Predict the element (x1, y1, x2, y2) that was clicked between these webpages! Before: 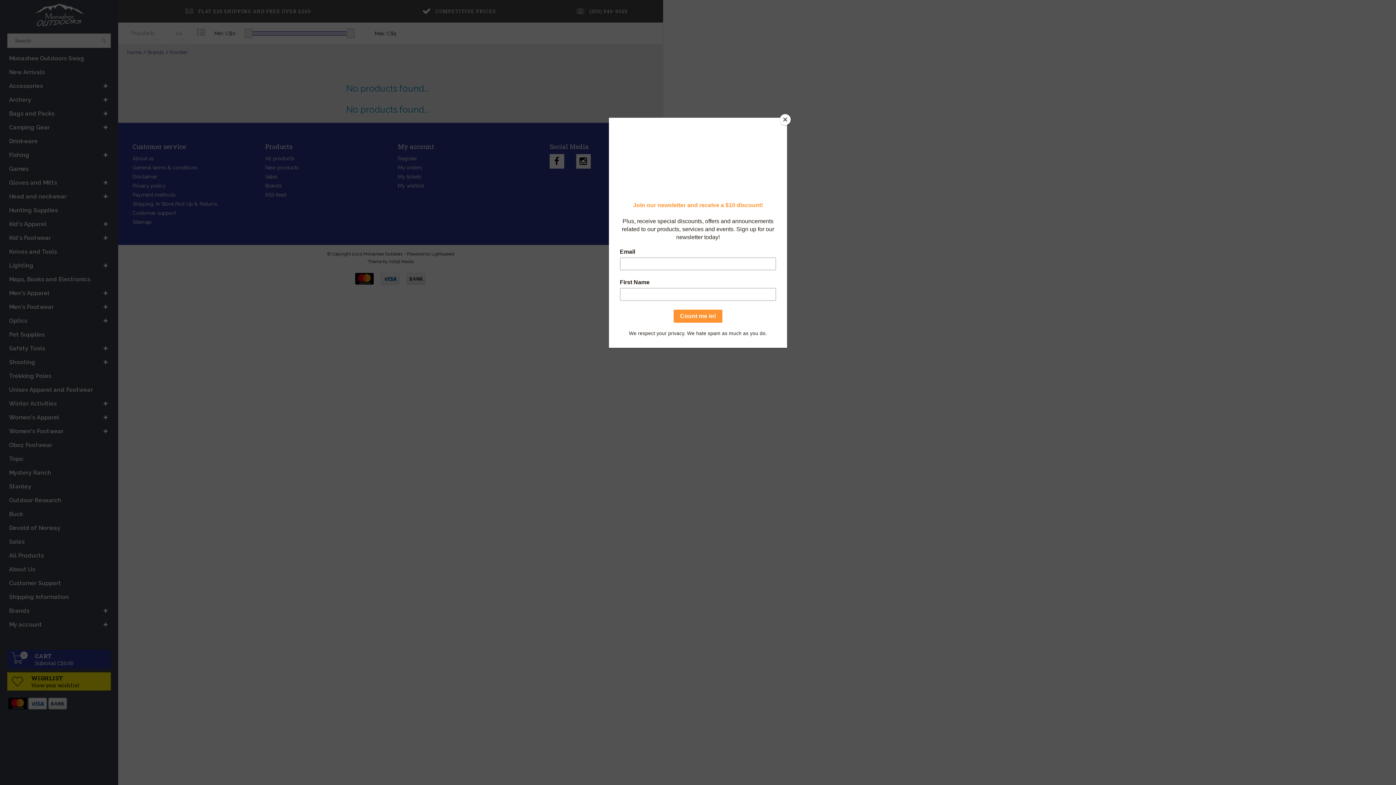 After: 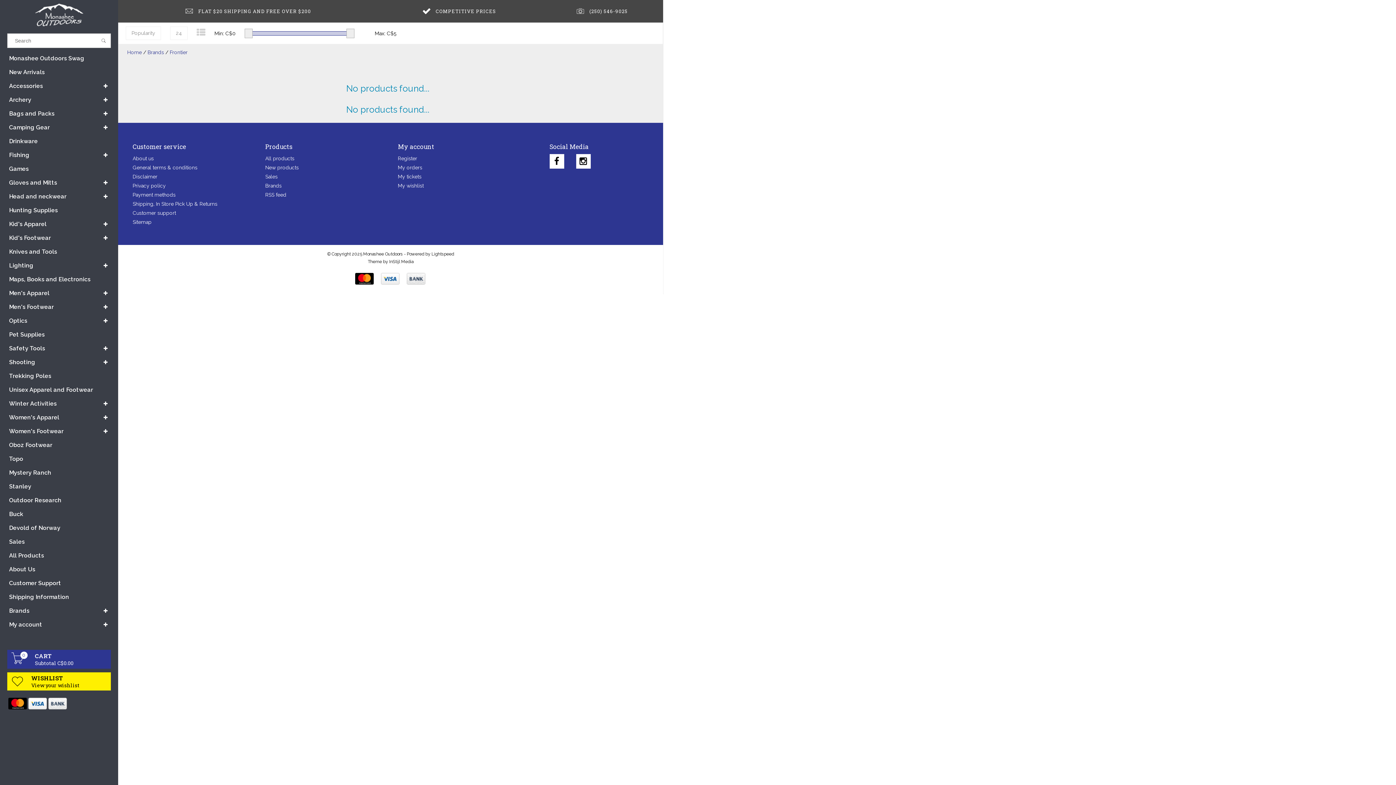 Action: label: Close bbox: (780, 114, 790, 125)